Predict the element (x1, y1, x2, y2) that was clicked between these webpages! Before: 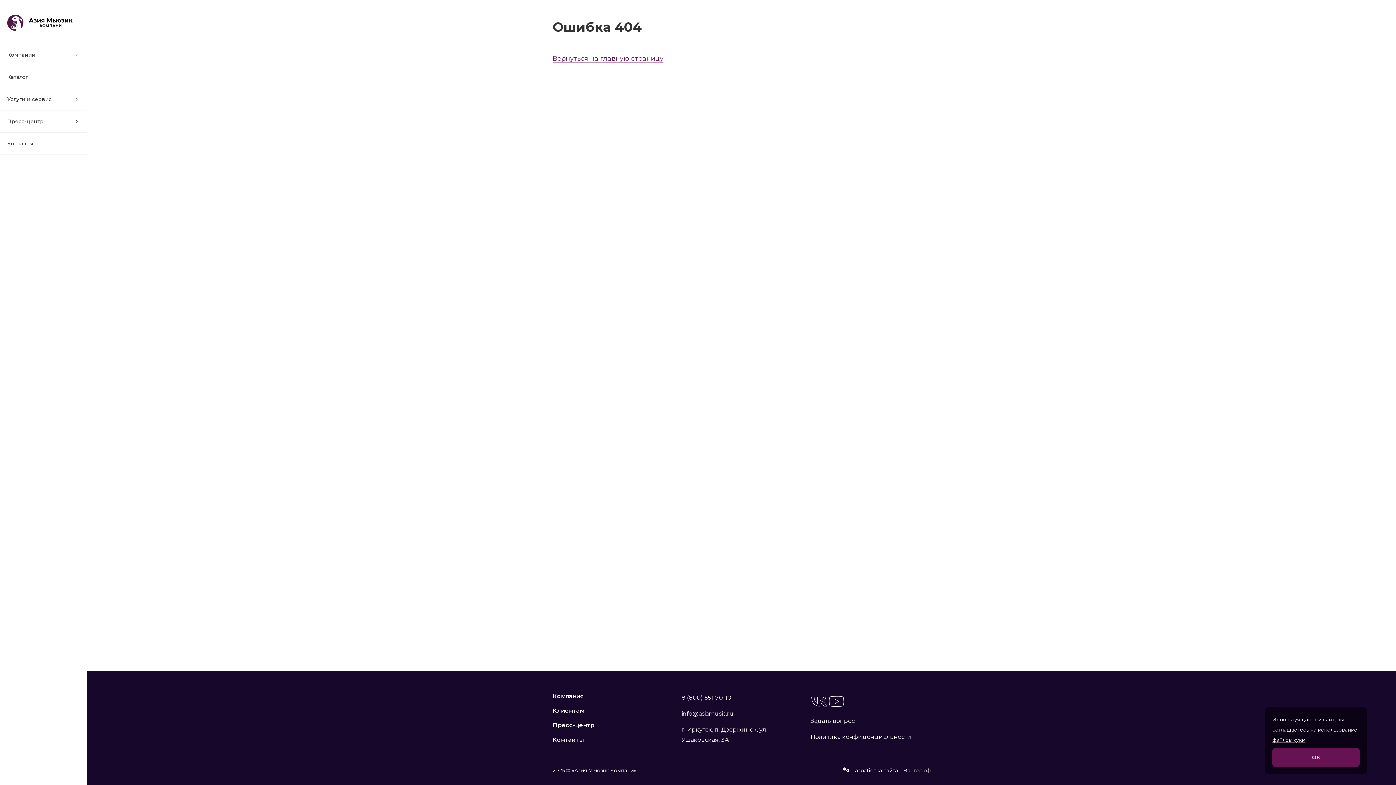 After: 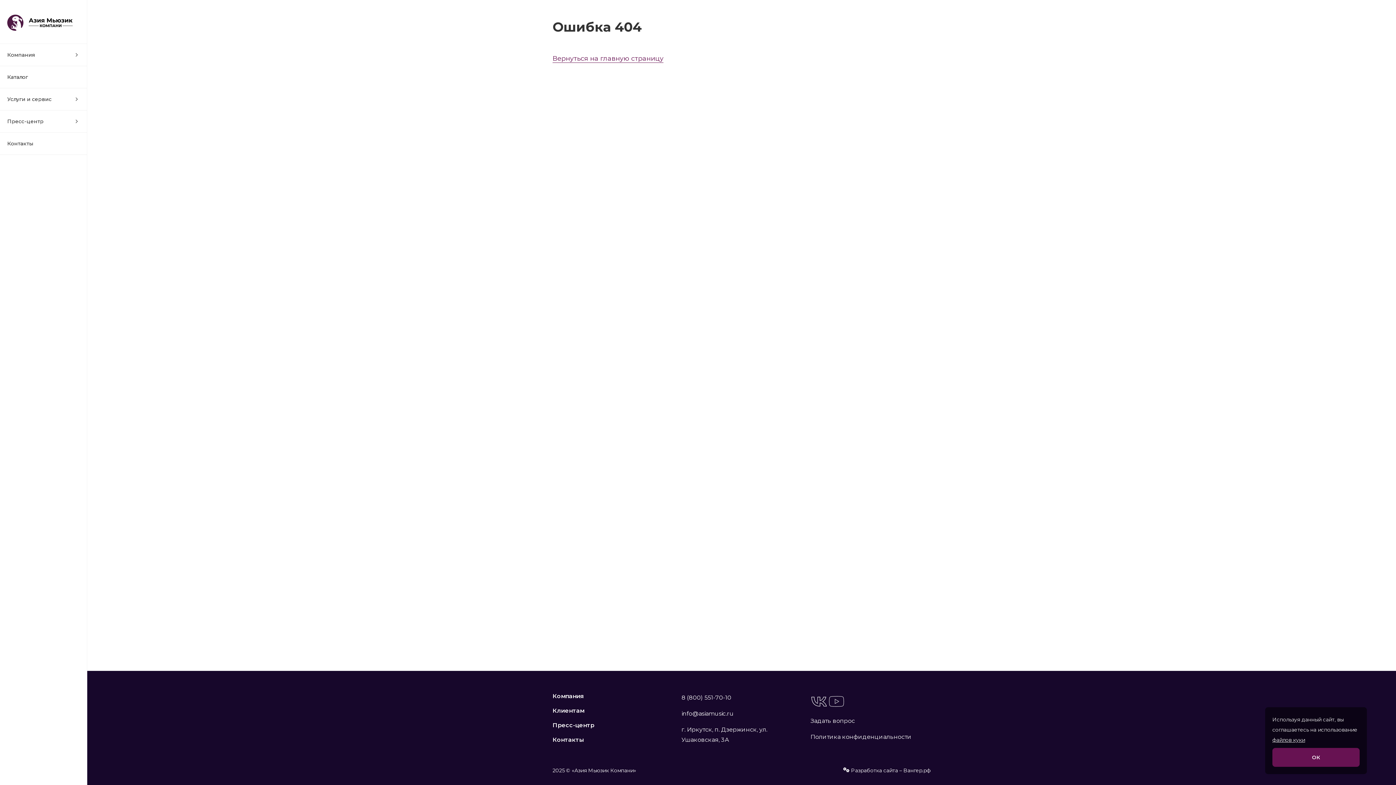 Action: bbox: (828, 693, 845, 710)